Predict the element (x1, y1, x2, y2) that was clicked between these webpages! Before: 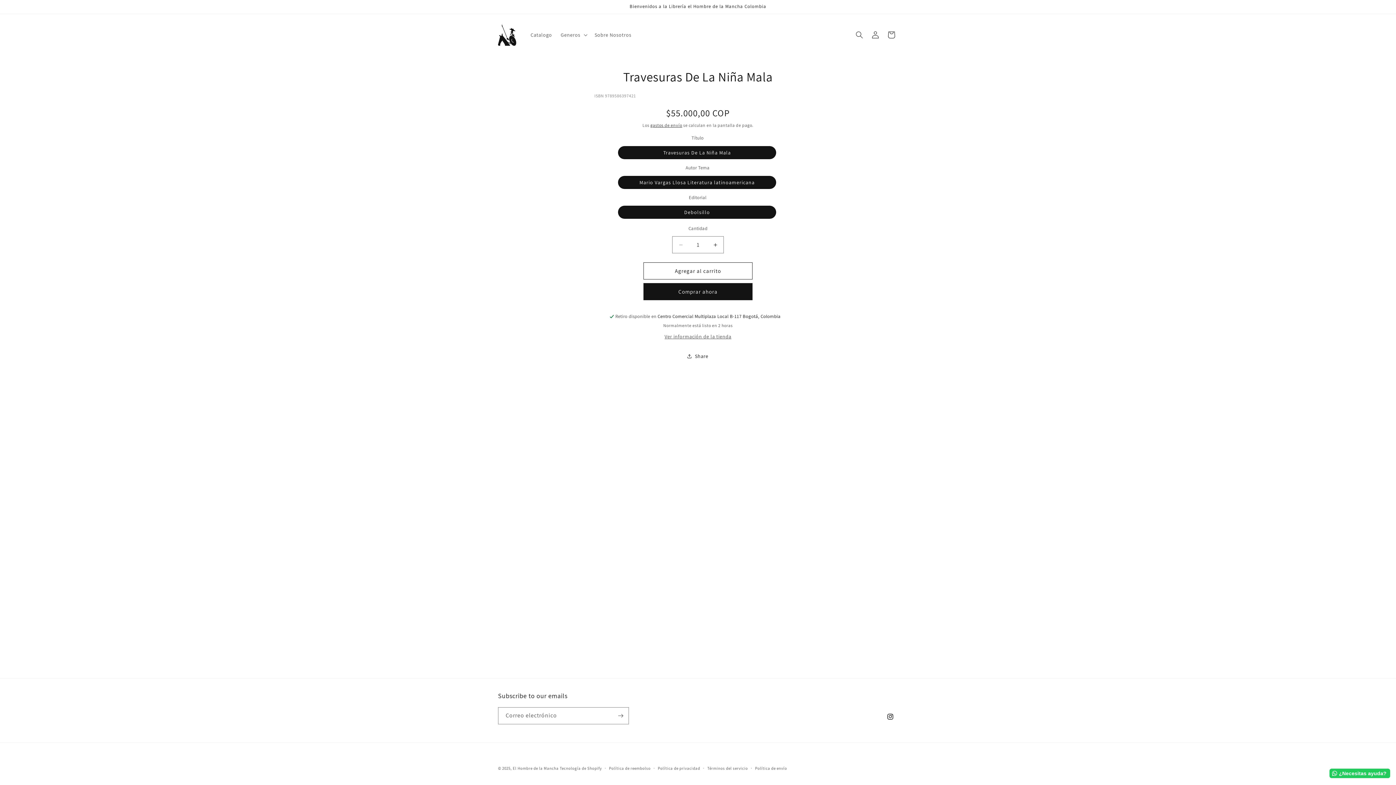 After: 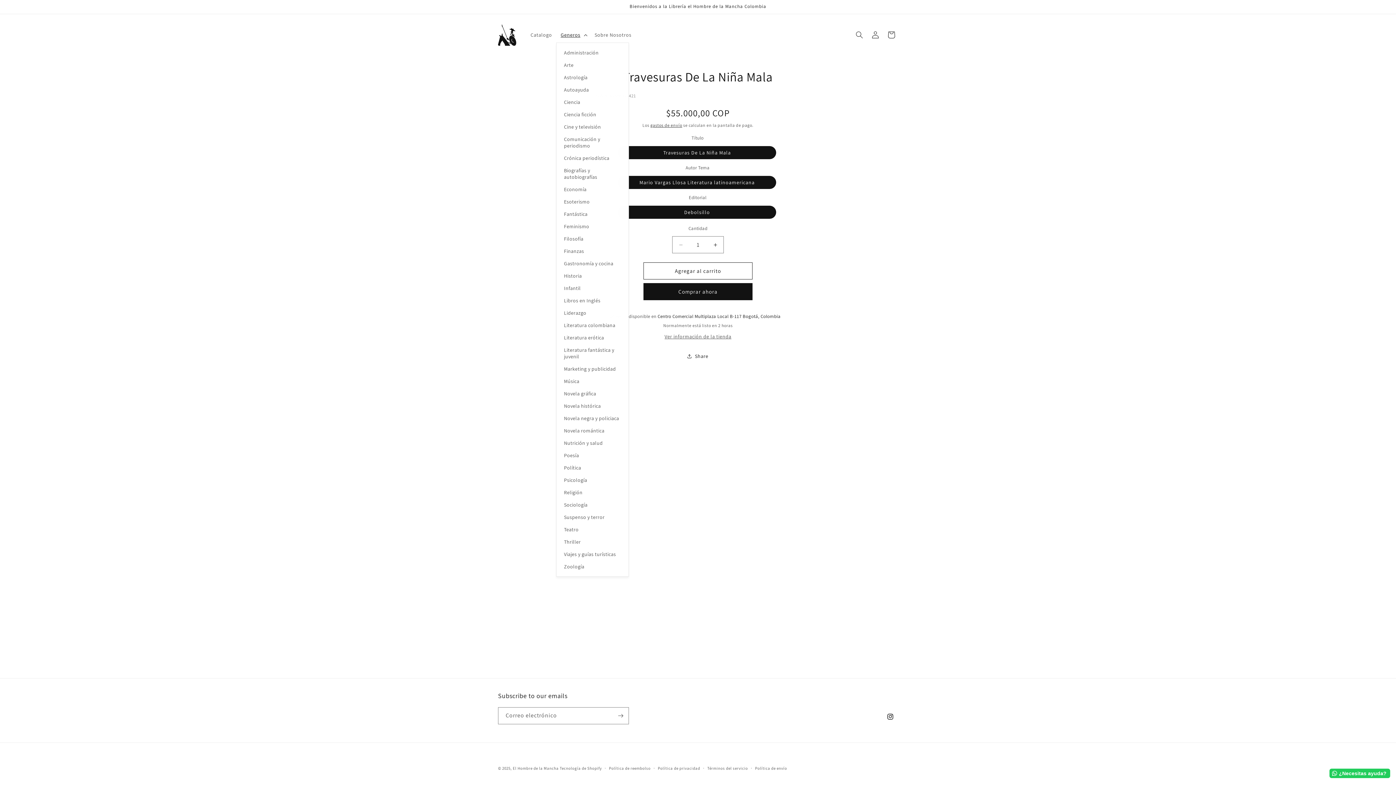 Action: bbox: (556, 27, 590, 42) label: Generos